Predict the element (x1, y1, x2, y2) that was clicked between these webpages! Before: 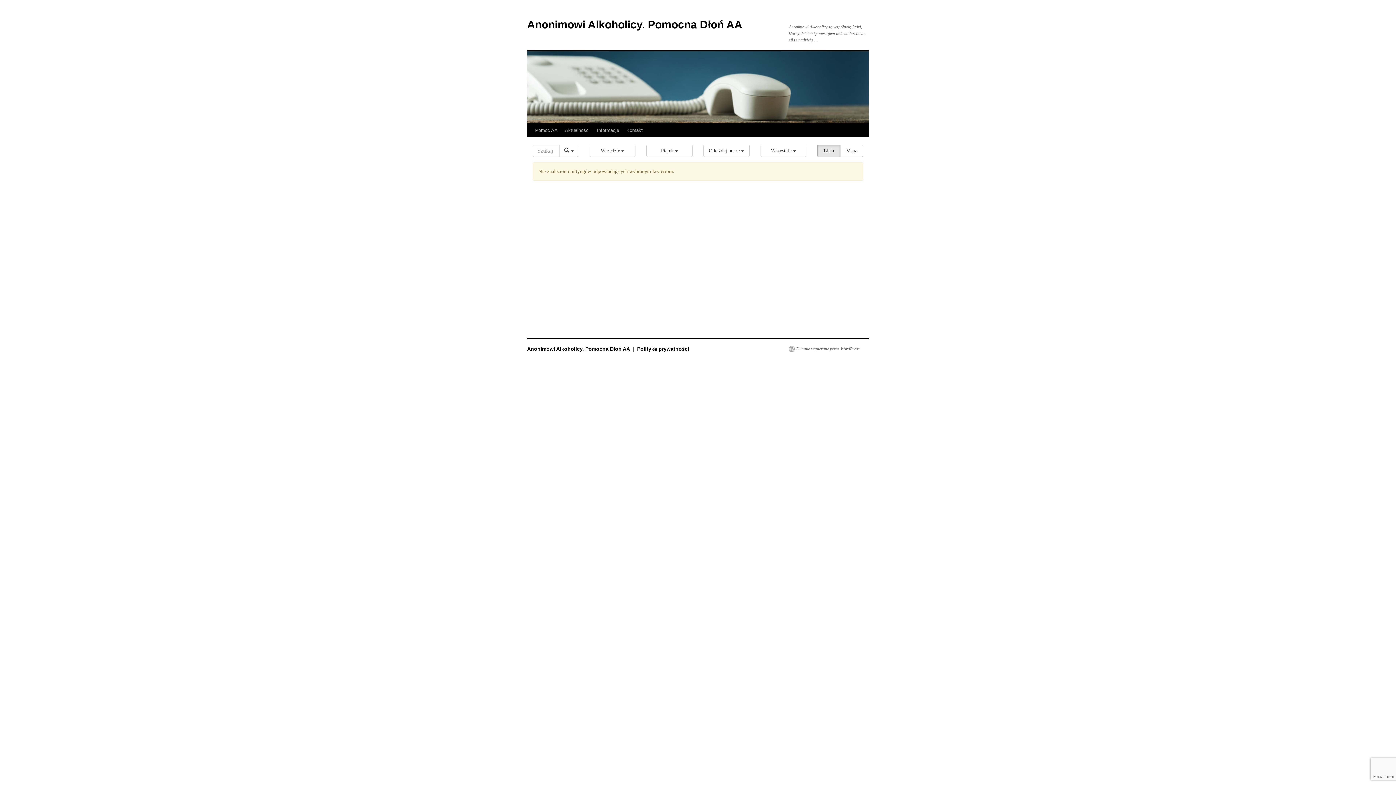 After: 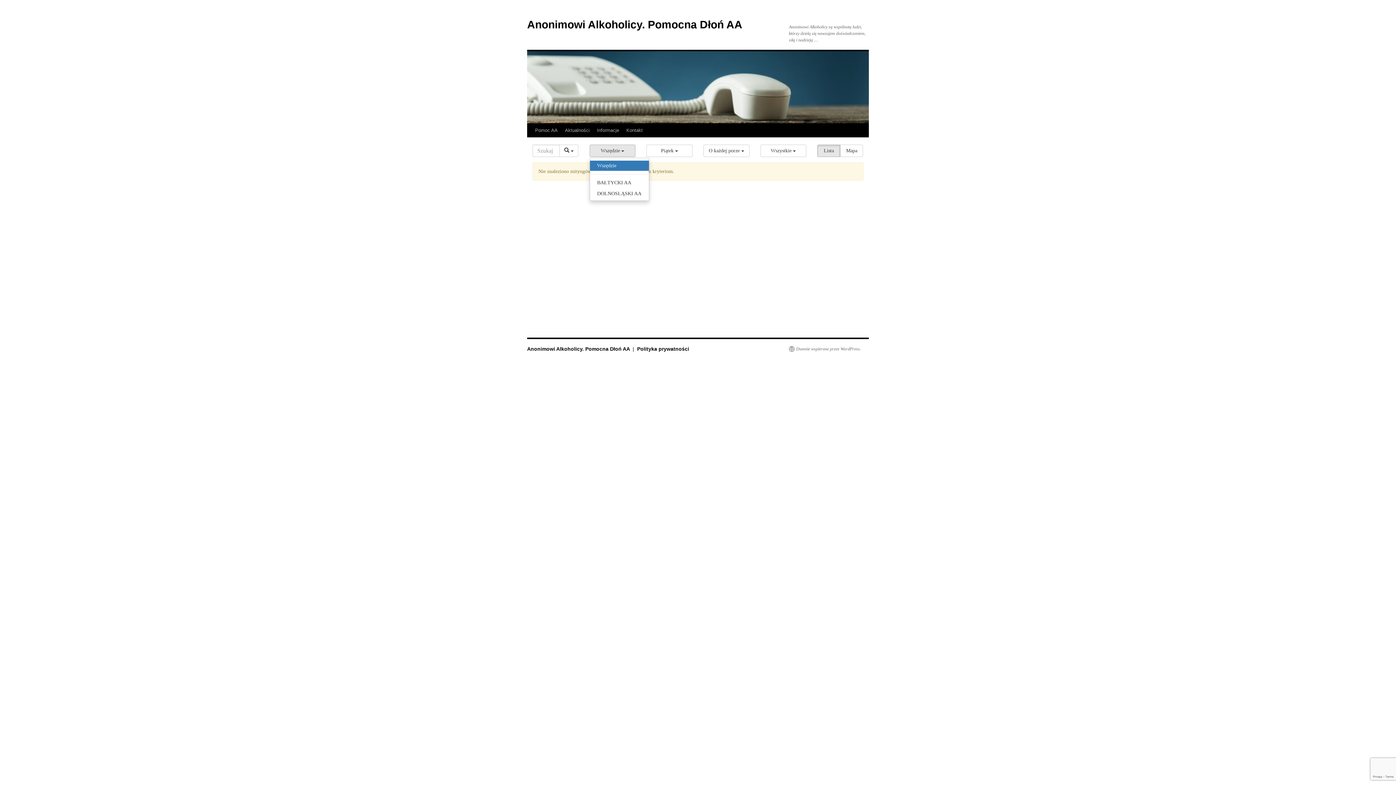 Action: label: Wszędzie  bbox: (589, 144, 635, 157)